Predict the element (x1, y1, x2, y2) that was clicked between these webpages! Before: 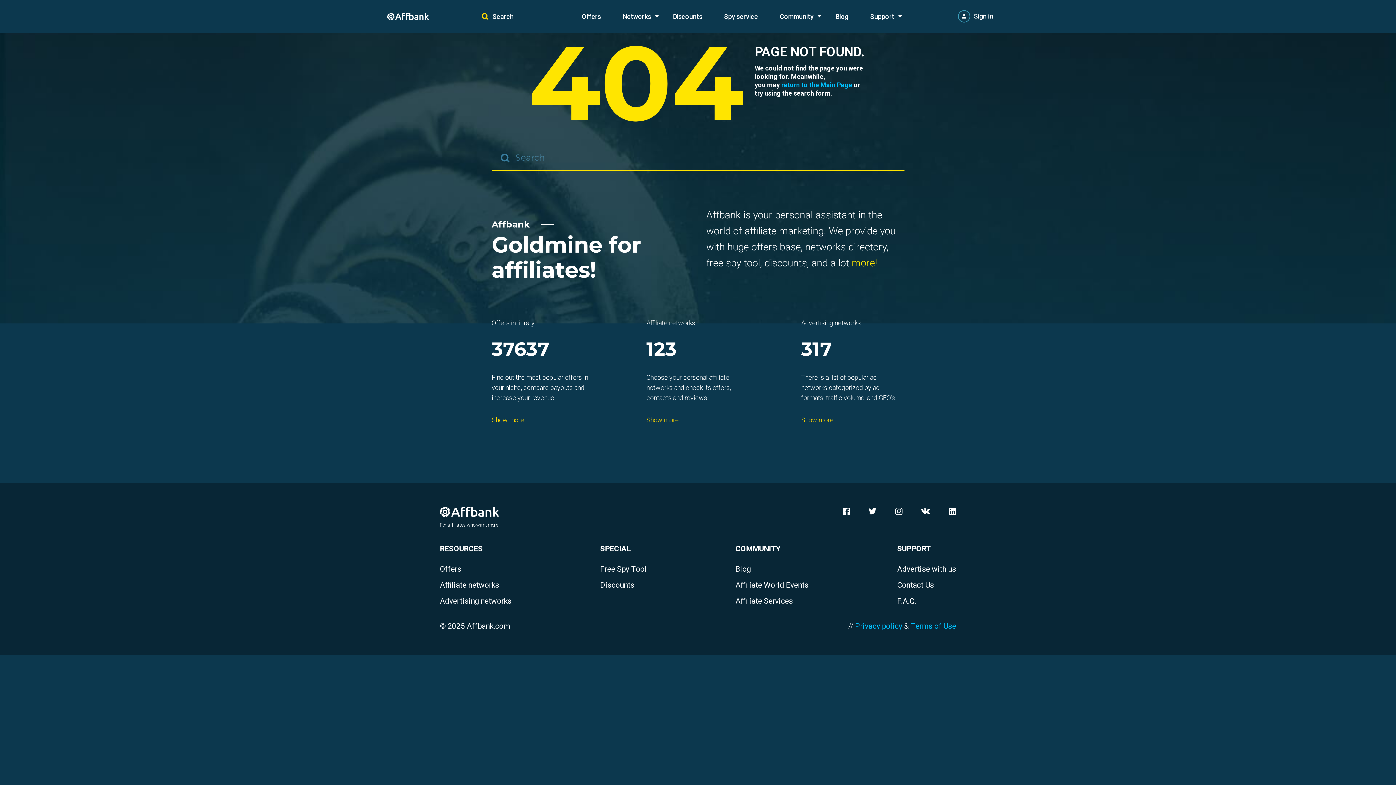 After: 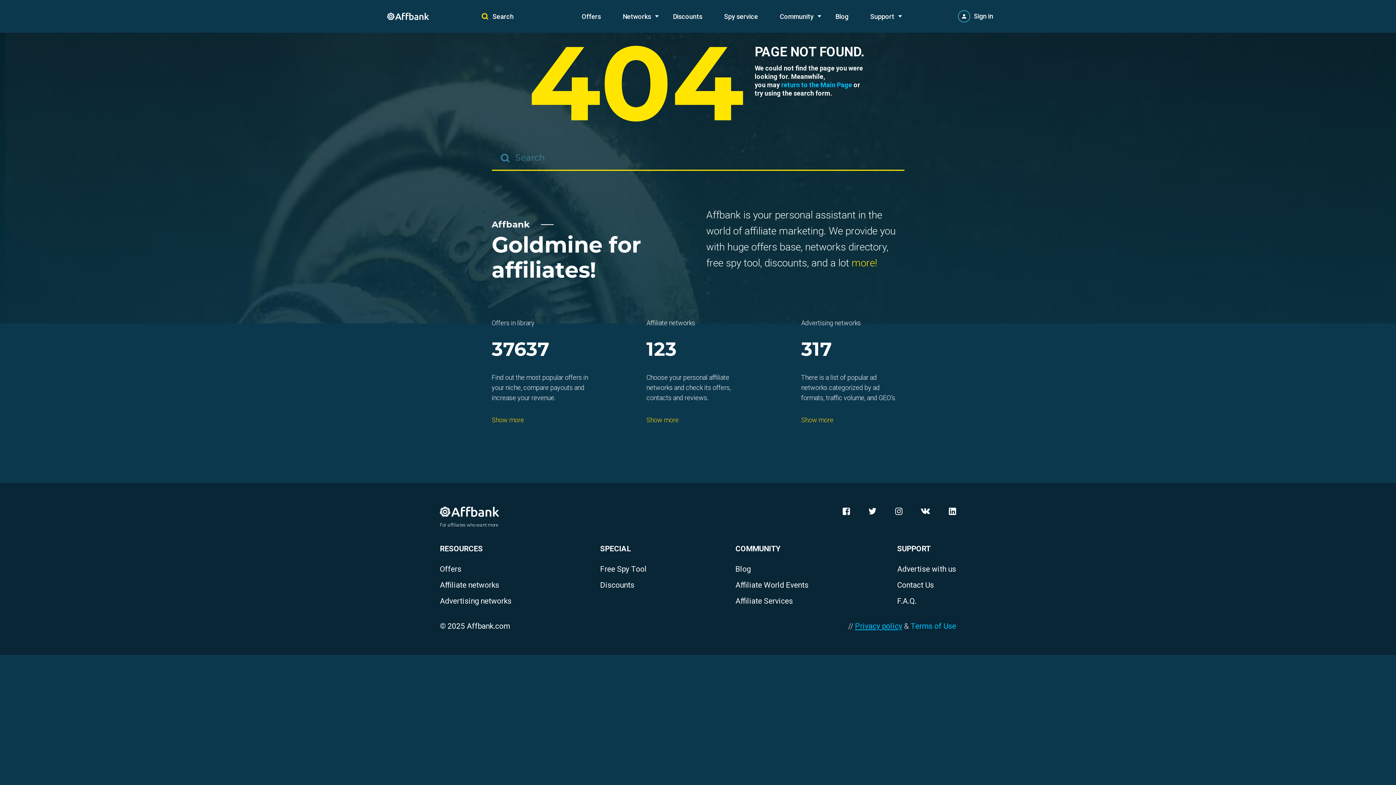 Action: label: Privacy policy bbox: (855, 621, 902, 631)